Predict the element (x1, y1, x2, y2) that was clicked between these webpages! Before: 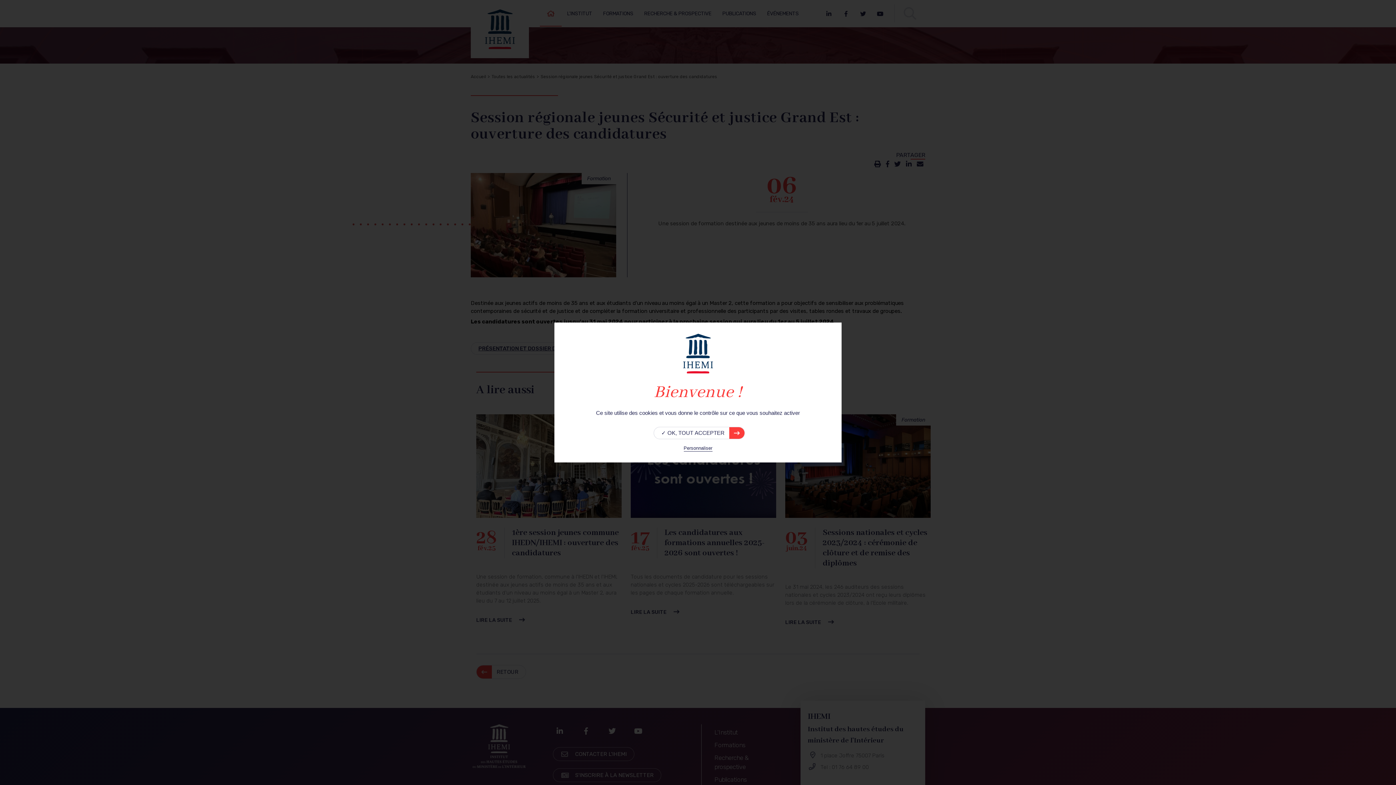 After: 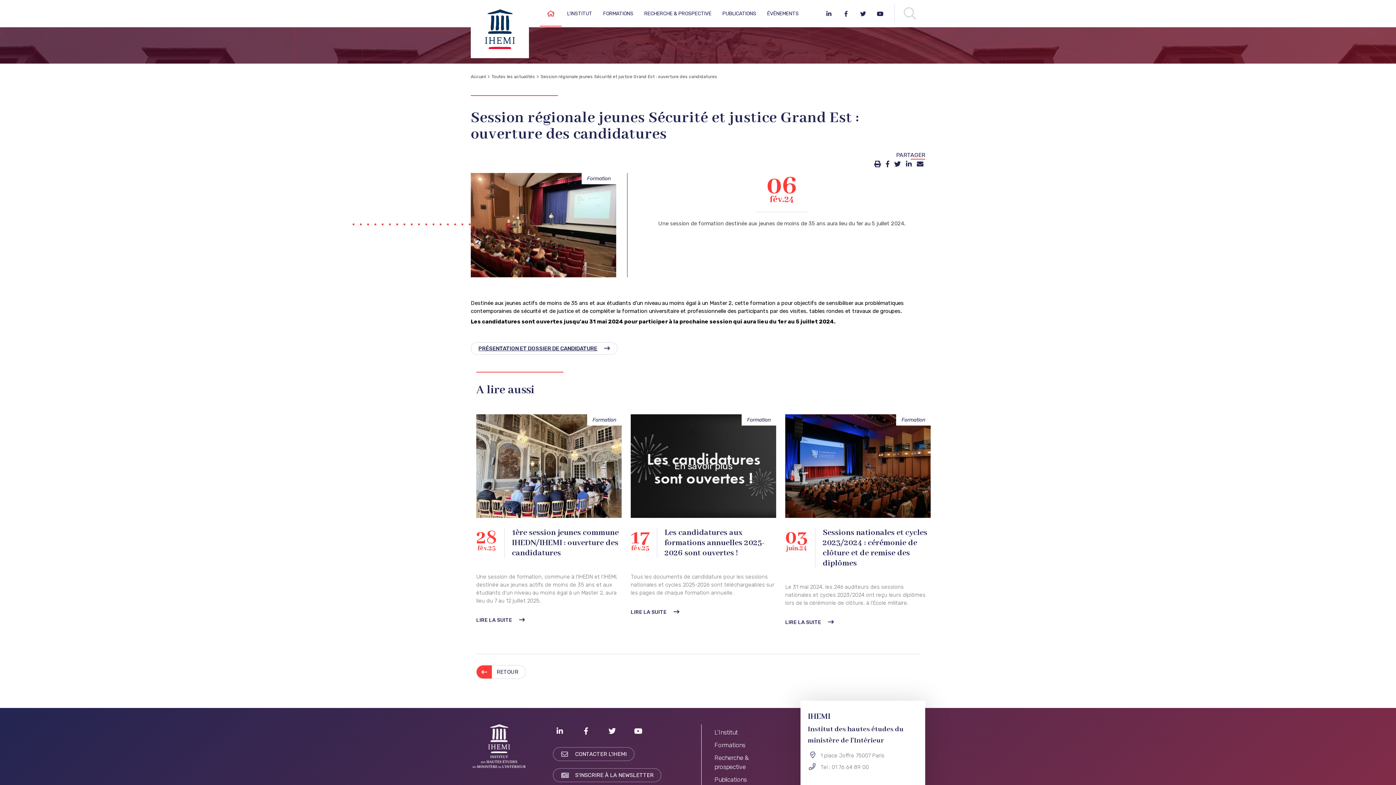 Action: bbox: (653, 427, 745, 439) label: ✓ OK, TOUT ACCEPTER